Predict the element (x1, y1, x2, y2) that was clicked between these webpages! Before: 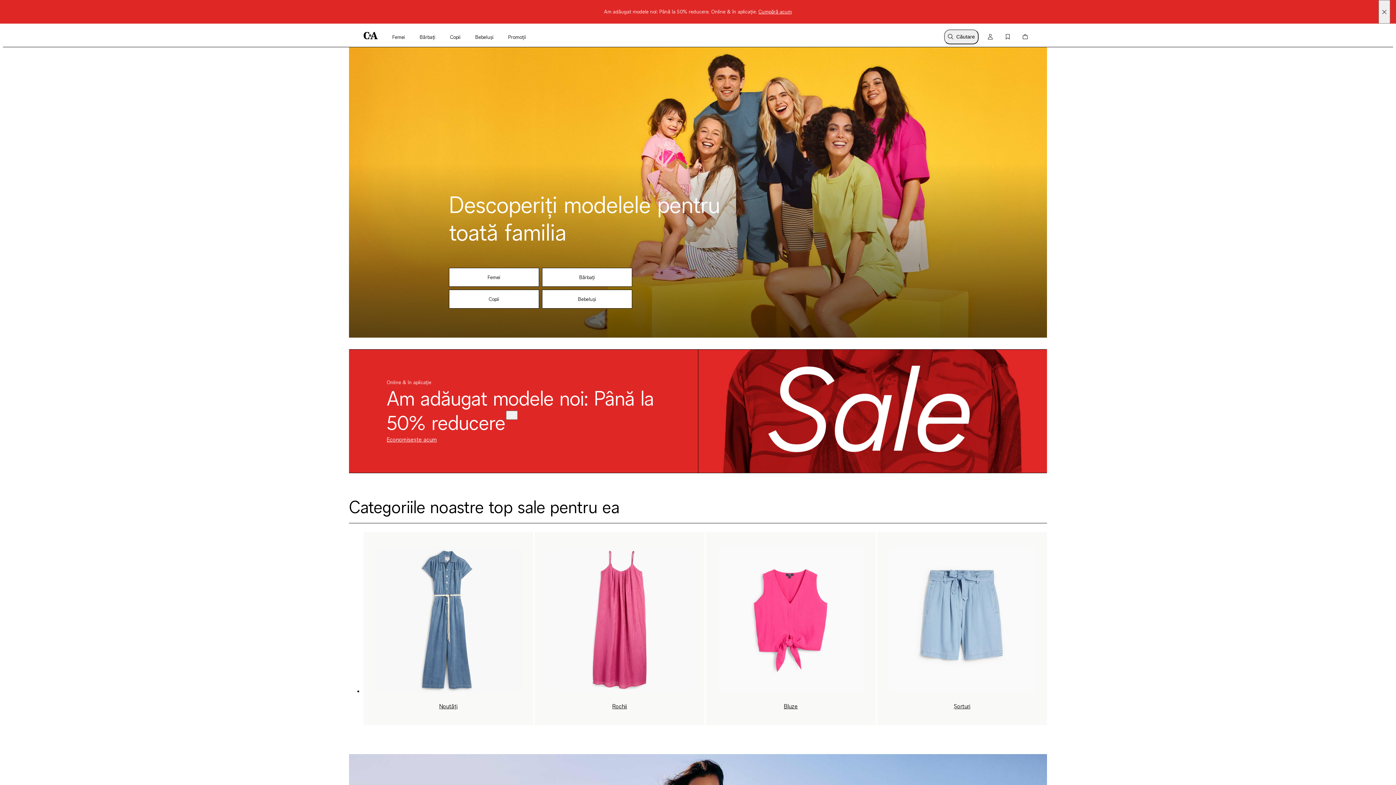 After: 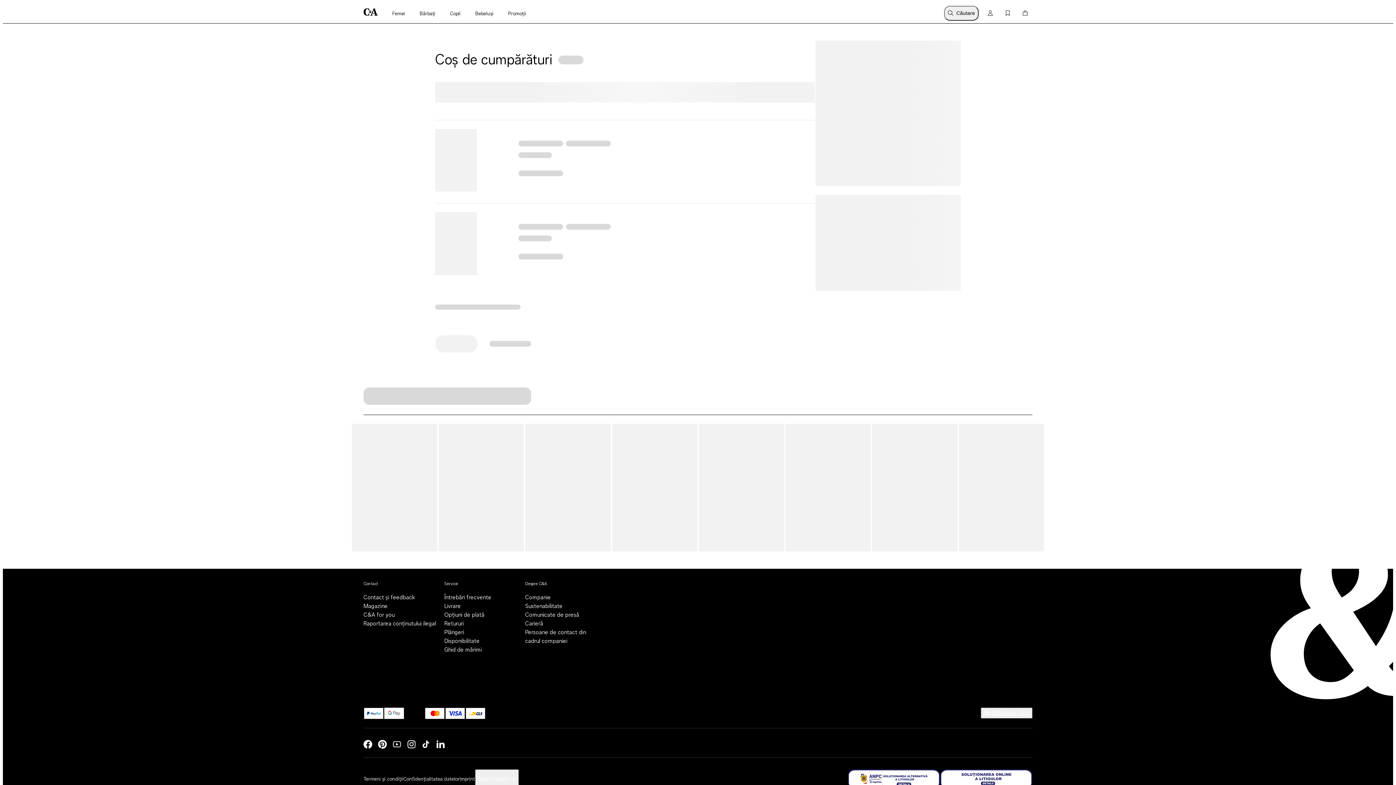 Action: bbox: (1019, 29, 1031, 44) label: Coș